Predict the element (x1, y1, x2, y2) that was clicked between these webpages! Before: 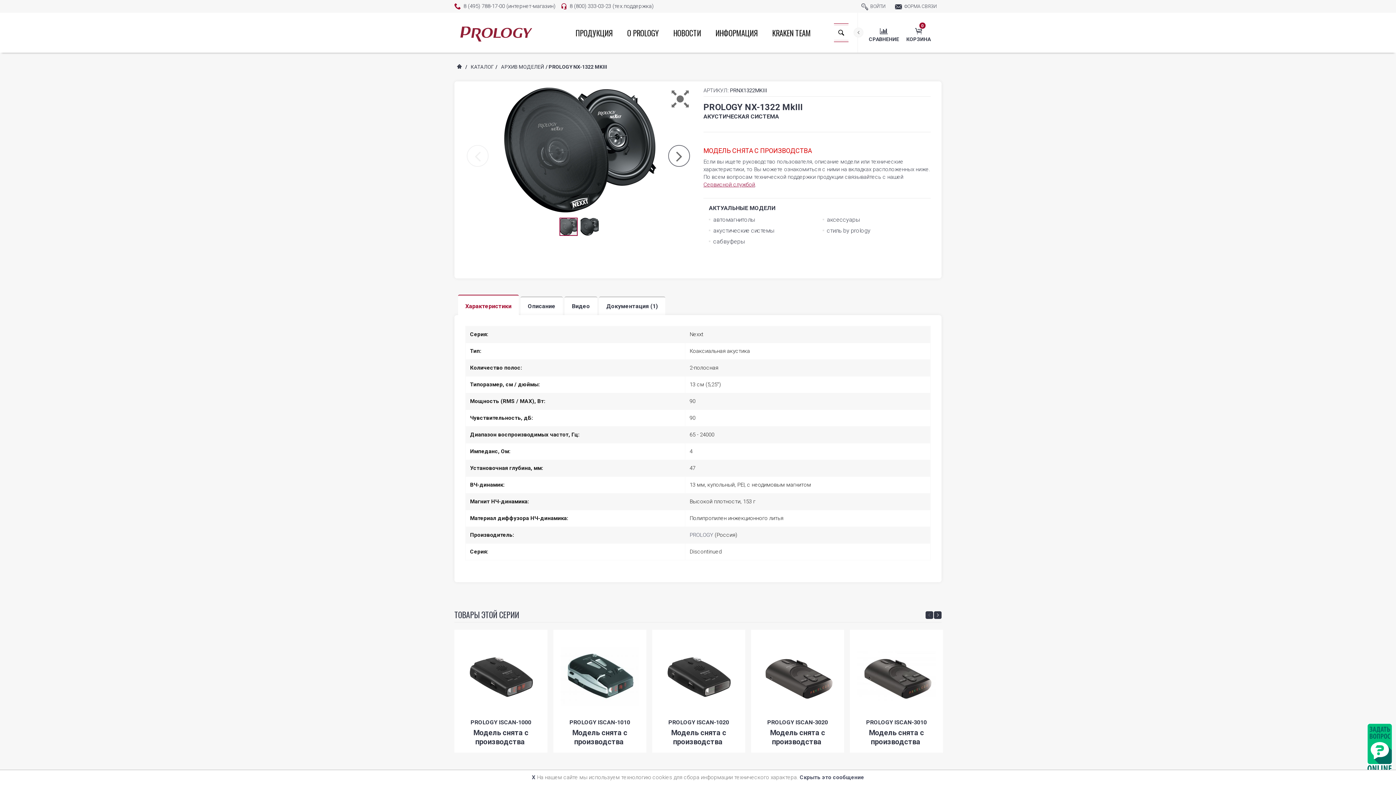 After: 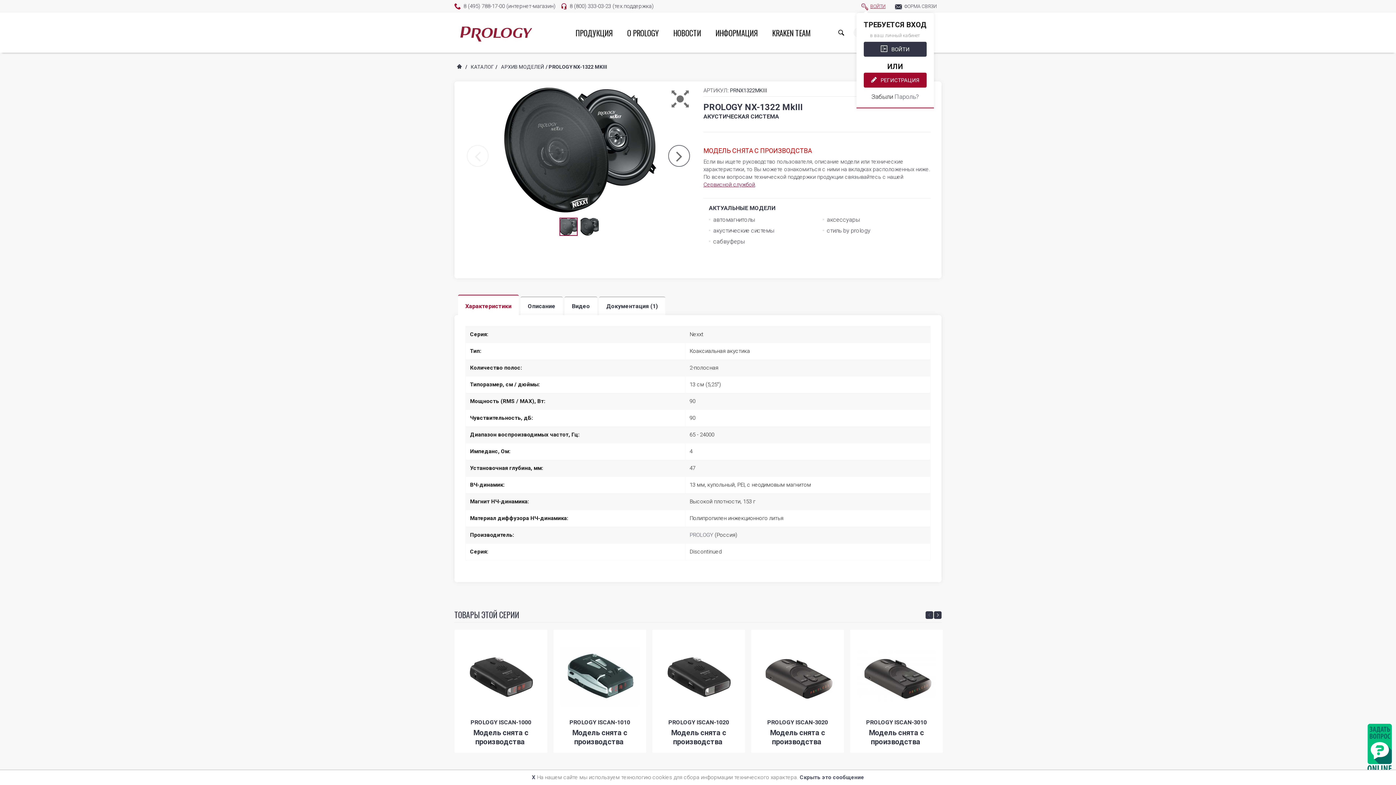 Action: label: ВОЙТИ bbox: (858, 0, 888, 12)